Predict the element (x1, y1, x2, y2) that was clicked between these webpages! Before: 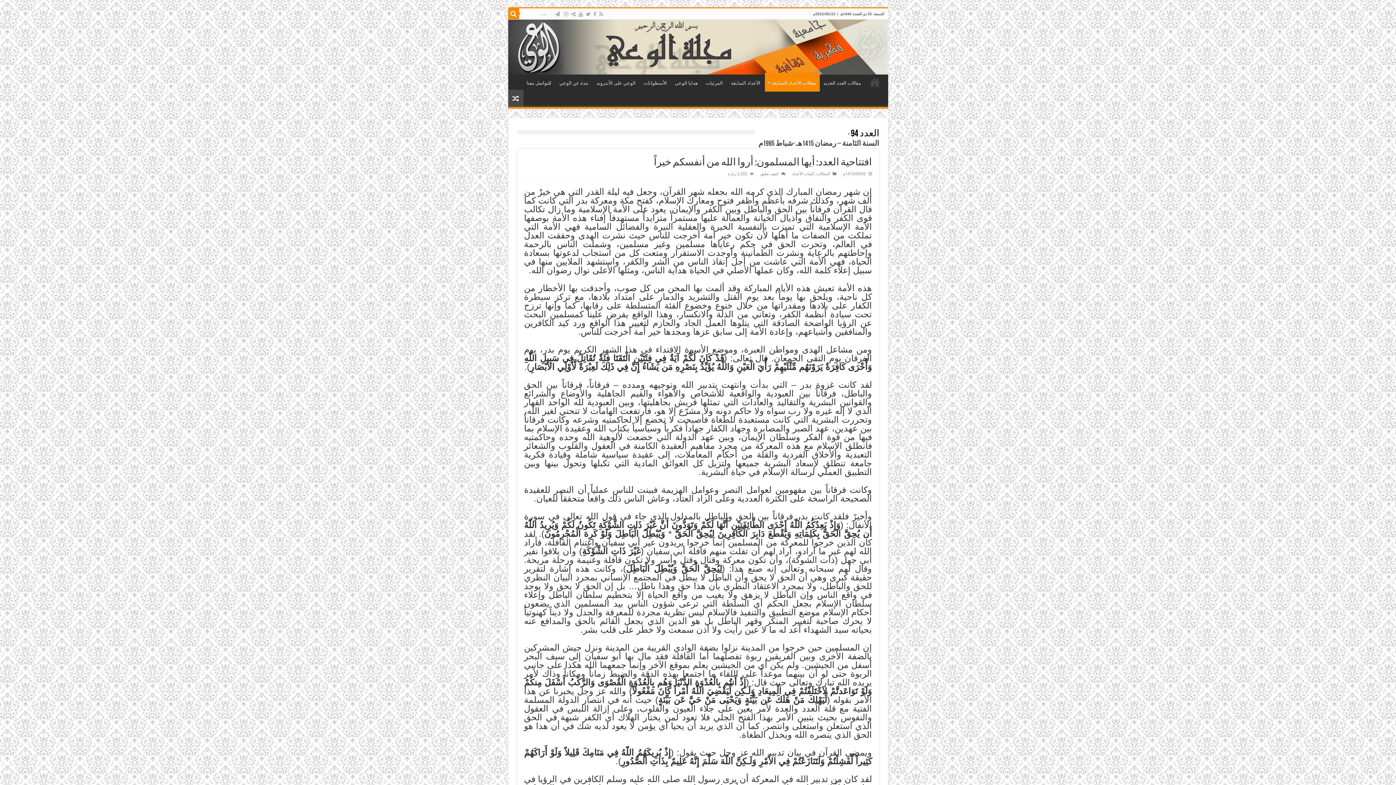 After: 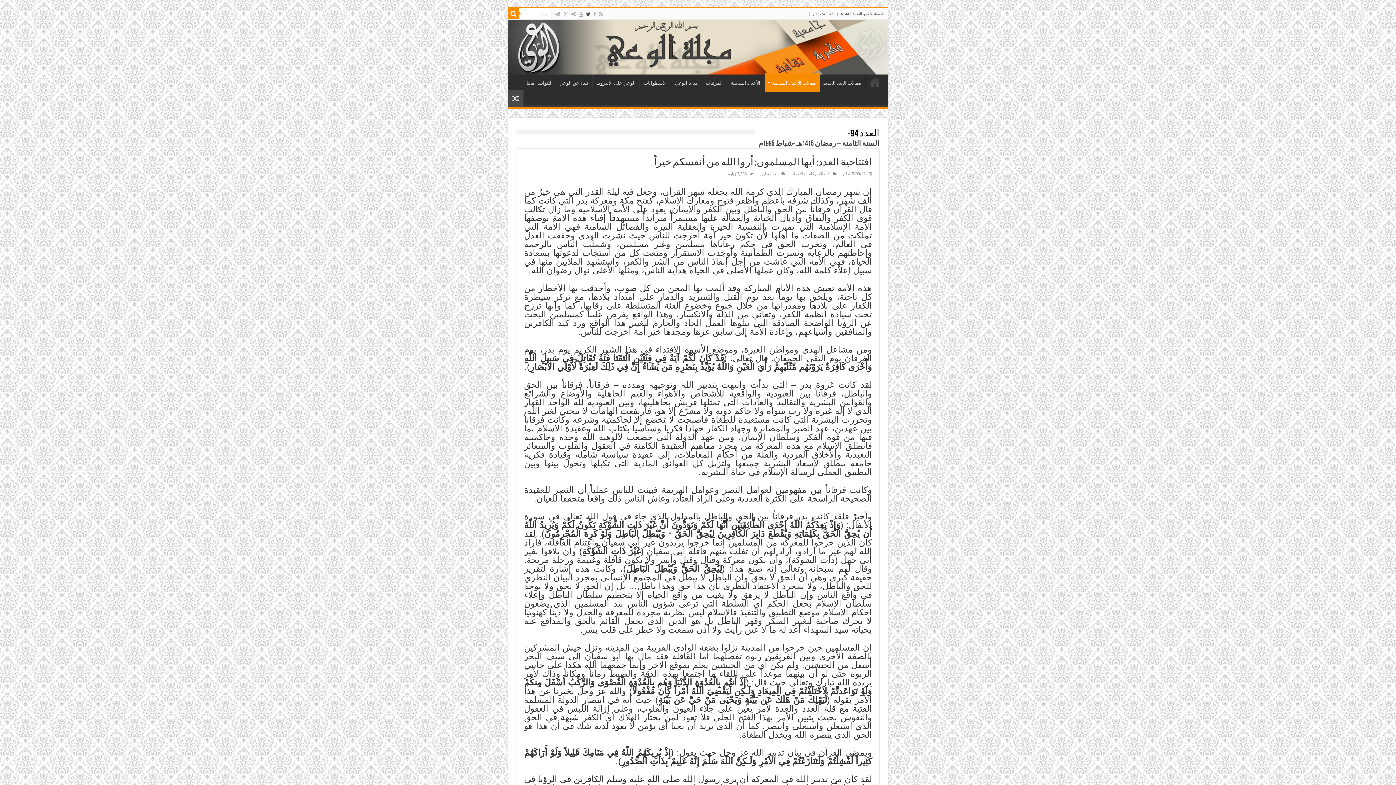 Action: bbox: (585, 9, 591, 18)